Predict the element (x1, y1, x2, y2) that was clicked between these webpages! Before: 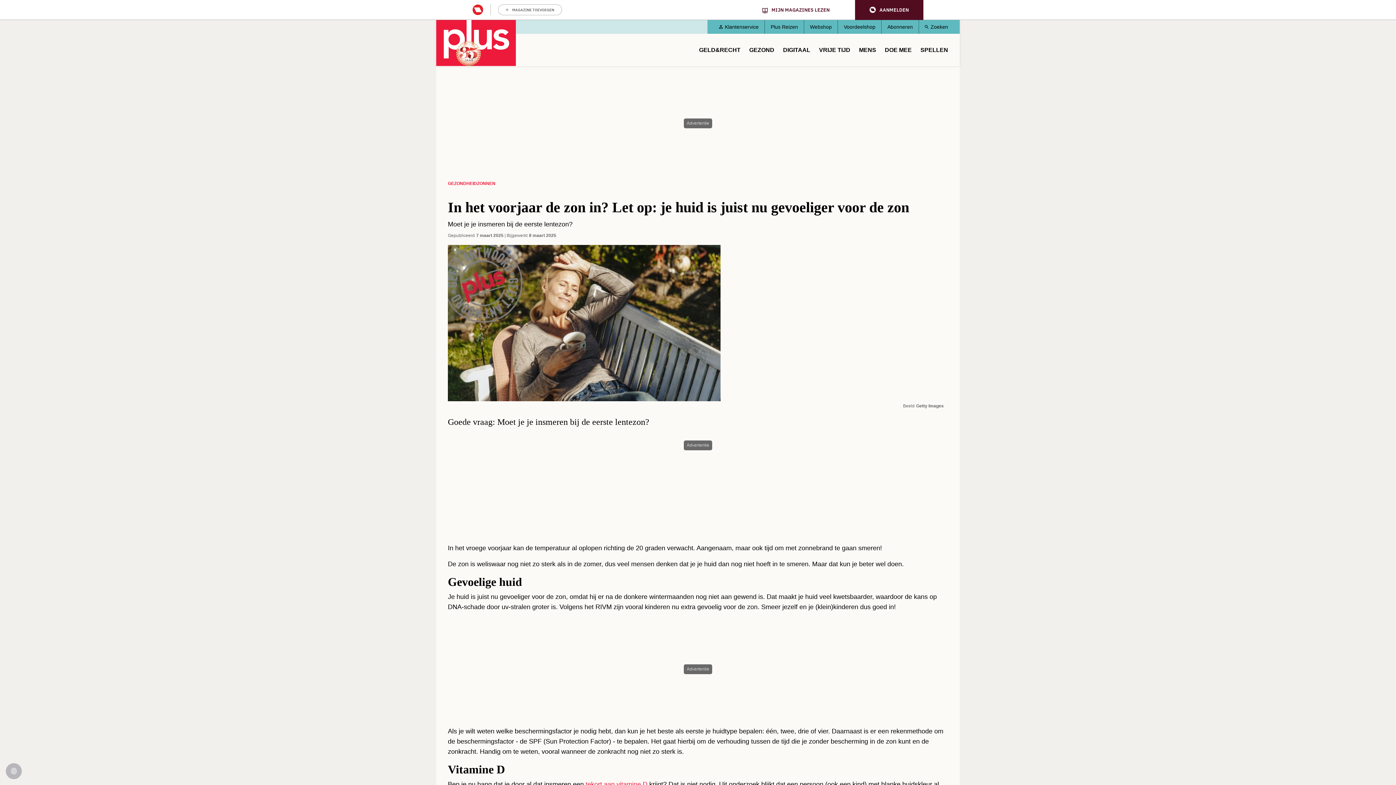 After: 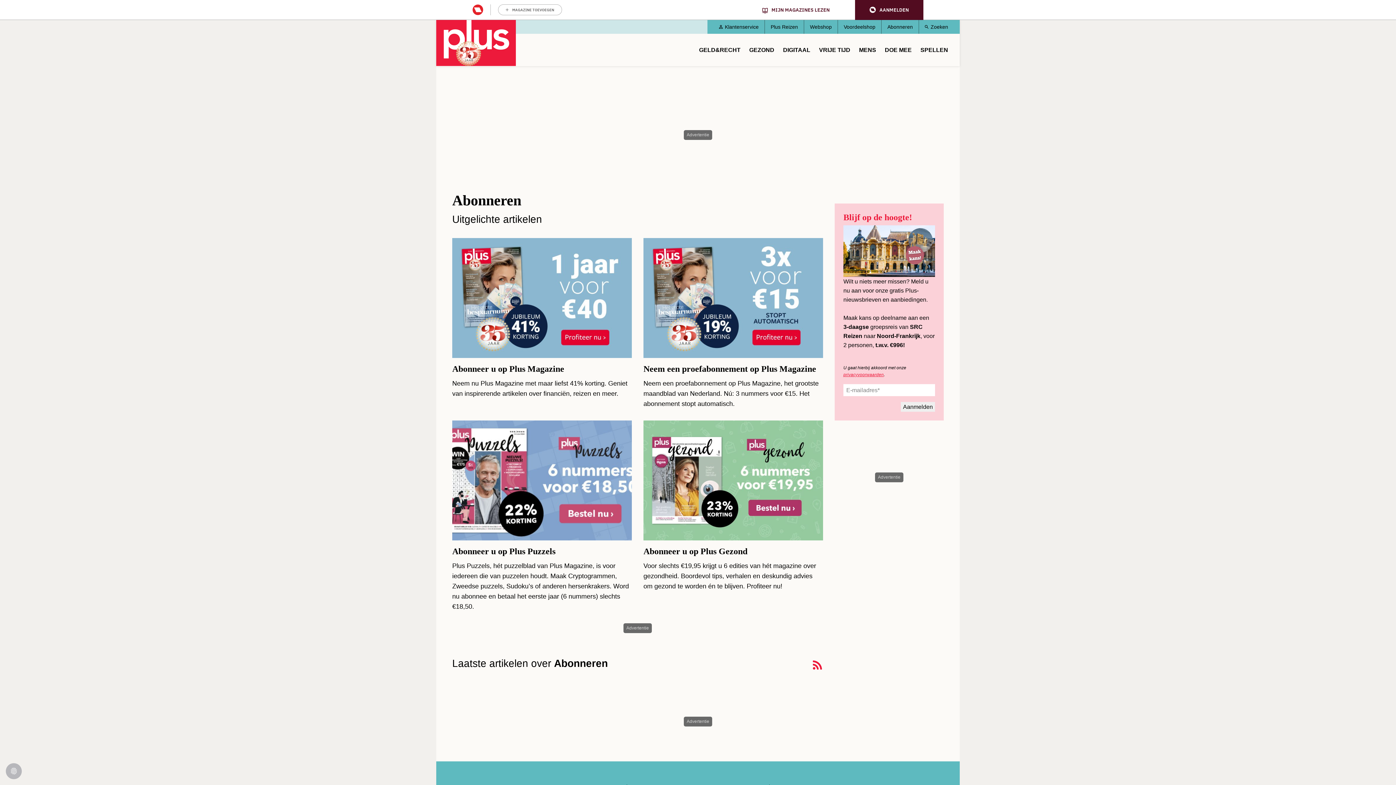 Action: bbox: (887, 20, 913, 33) label: Abonneren